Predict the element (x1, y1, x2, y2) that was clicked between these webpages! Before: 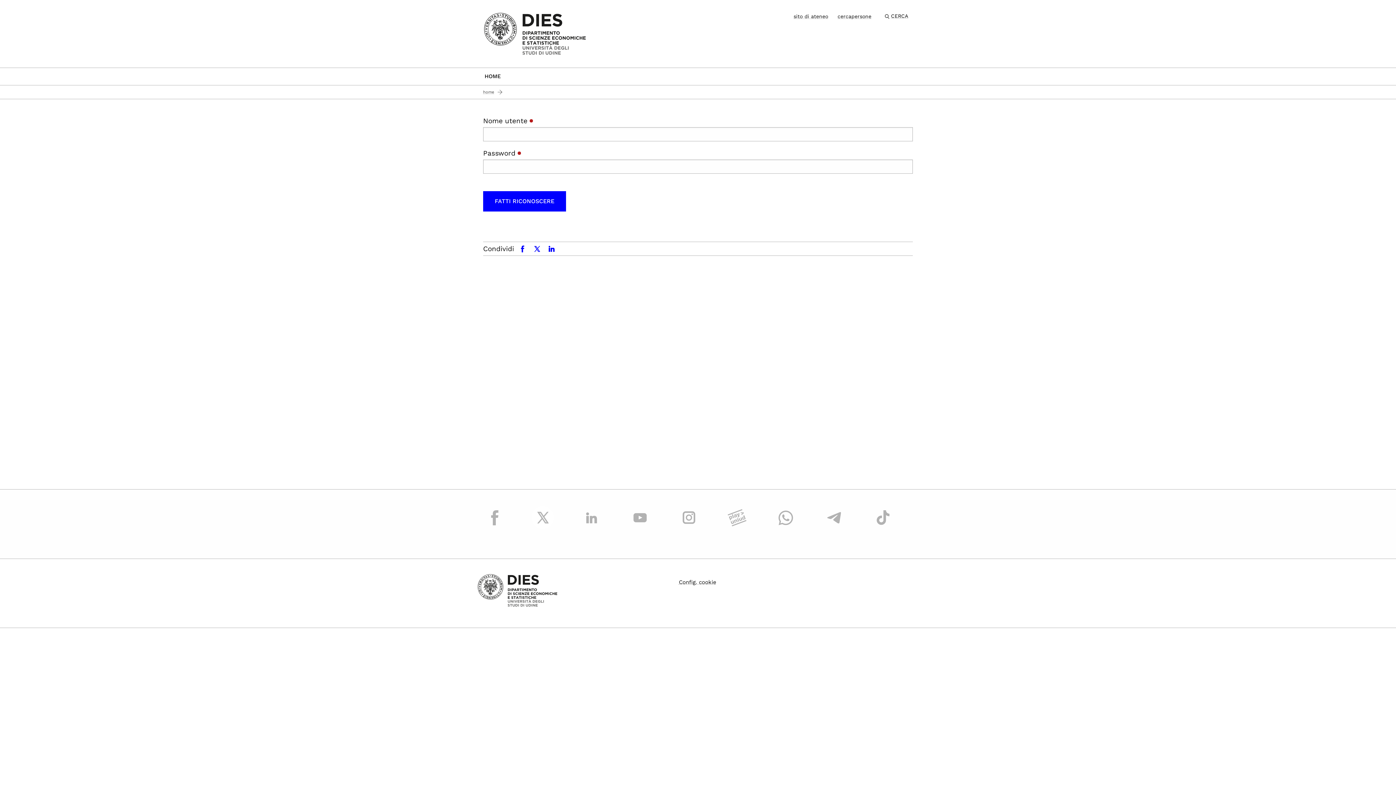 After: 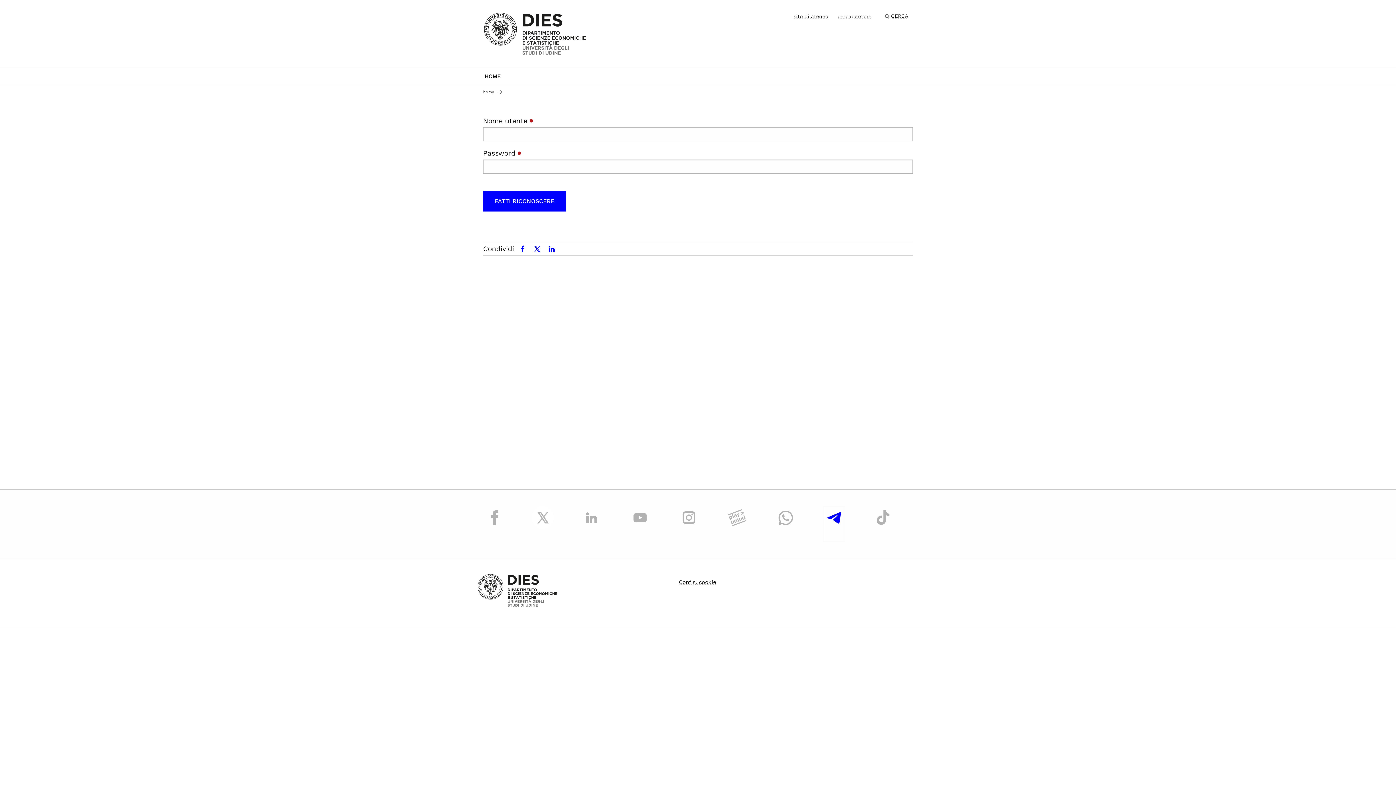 Action: bbox: (823, 506, 845, 542)